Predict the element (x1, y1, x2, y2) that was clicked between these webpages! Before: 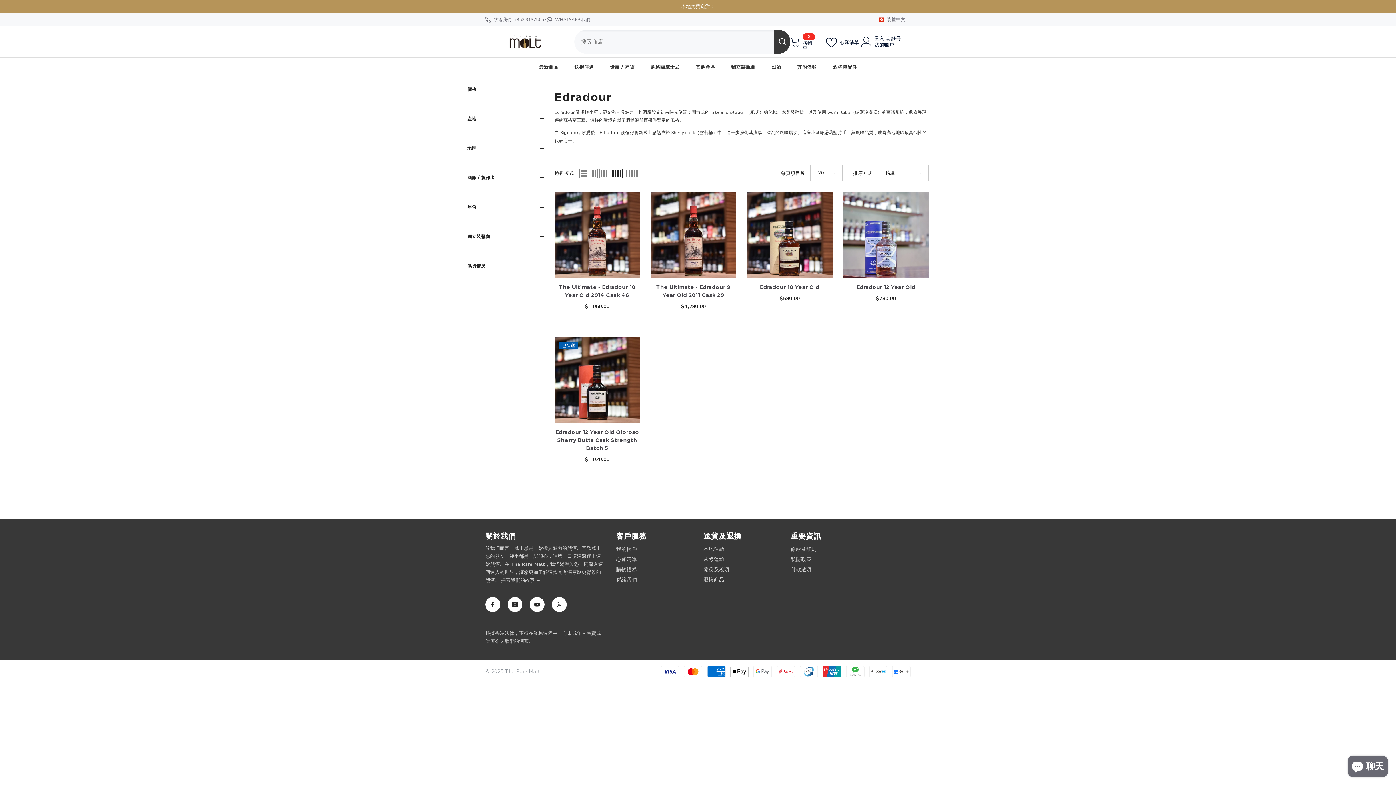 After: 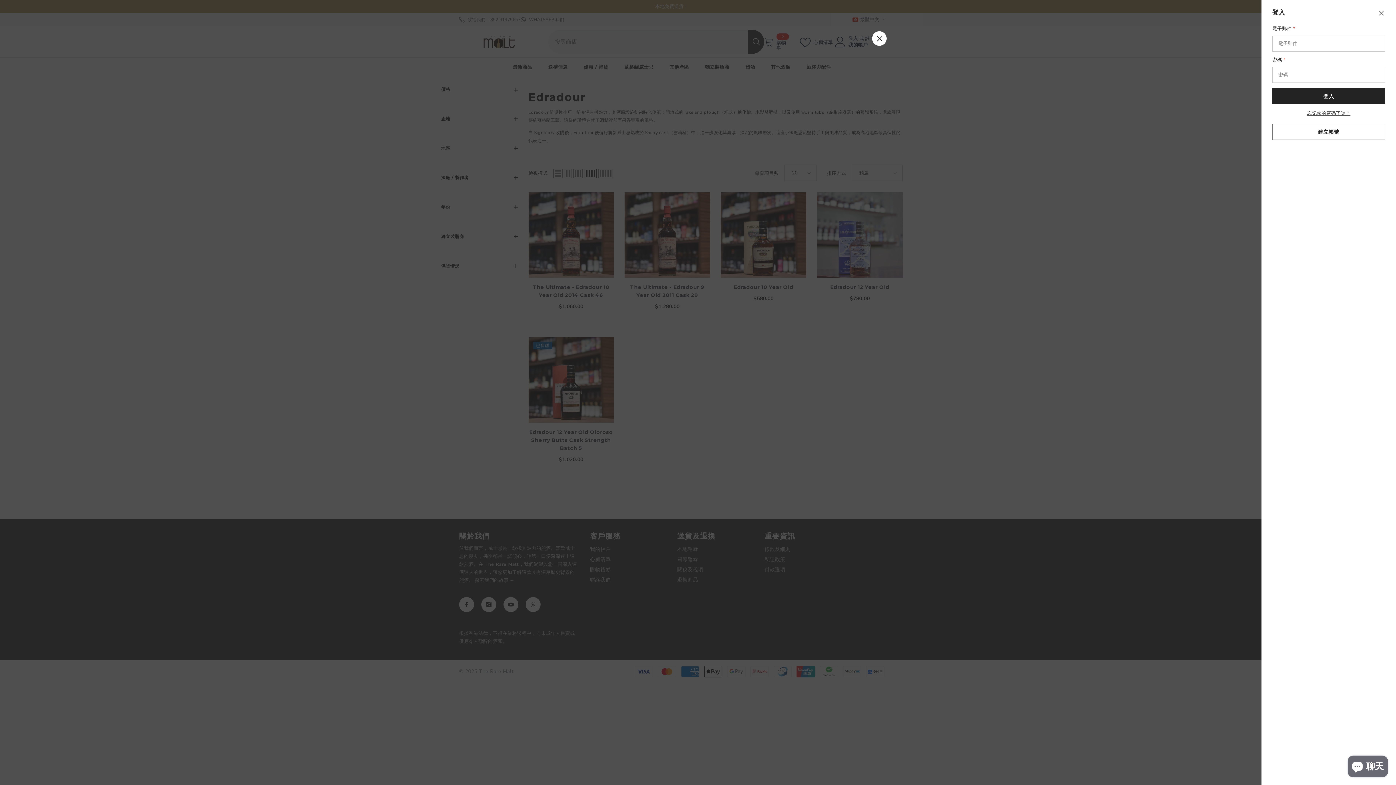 Action: label: 登入 bbox: (874, 36, 884, 40)